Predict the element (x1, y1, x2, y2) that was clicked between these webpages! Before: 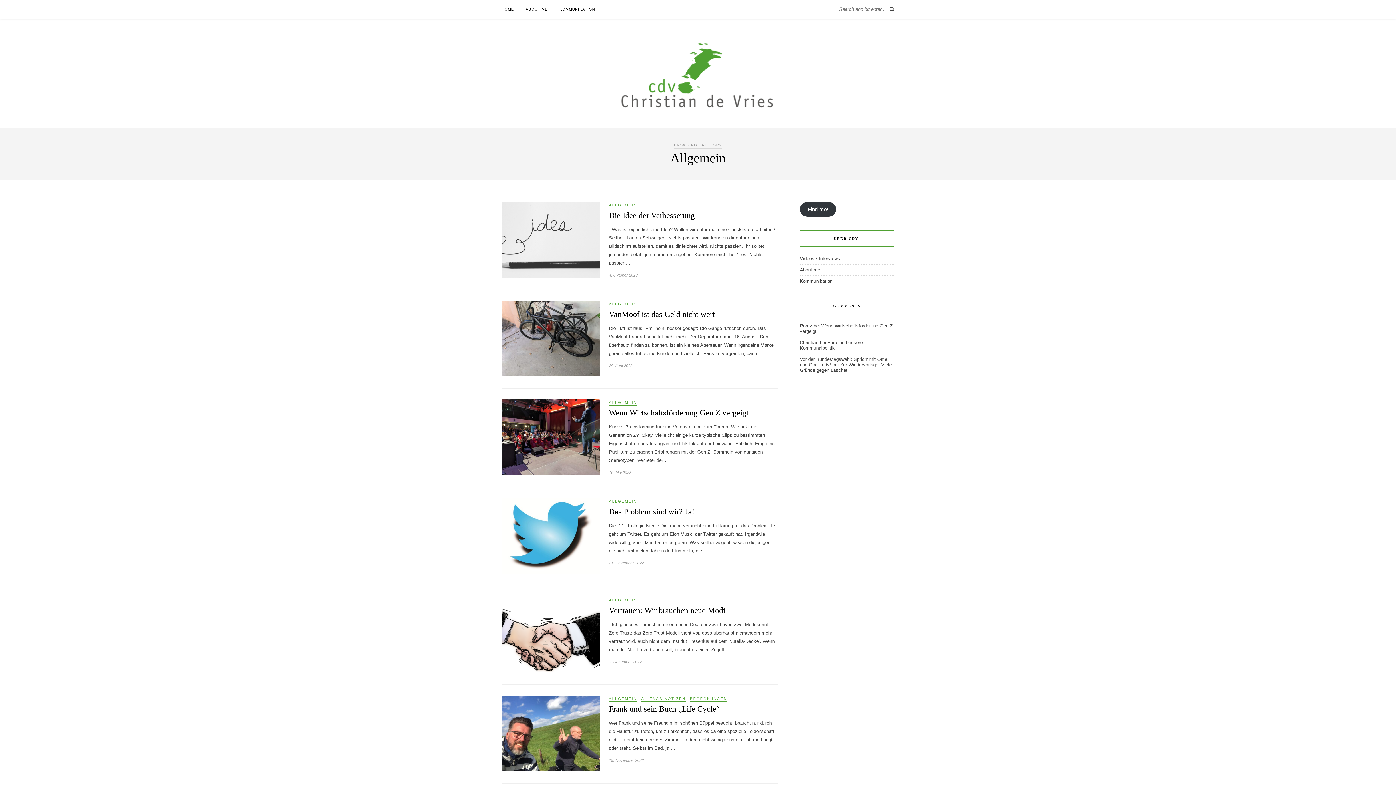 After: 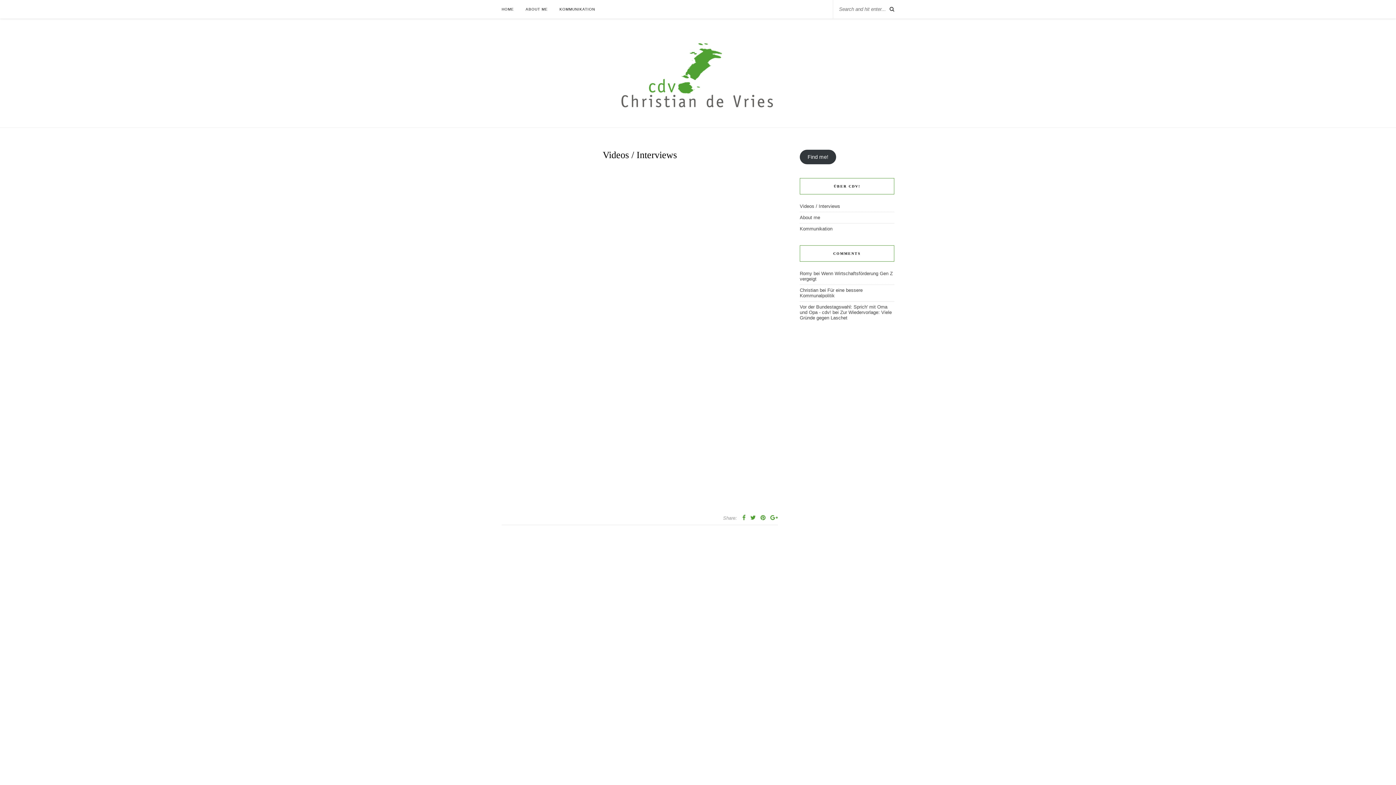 Action: label: Videos / Interviews bbox: (800, 255, 840, 261)